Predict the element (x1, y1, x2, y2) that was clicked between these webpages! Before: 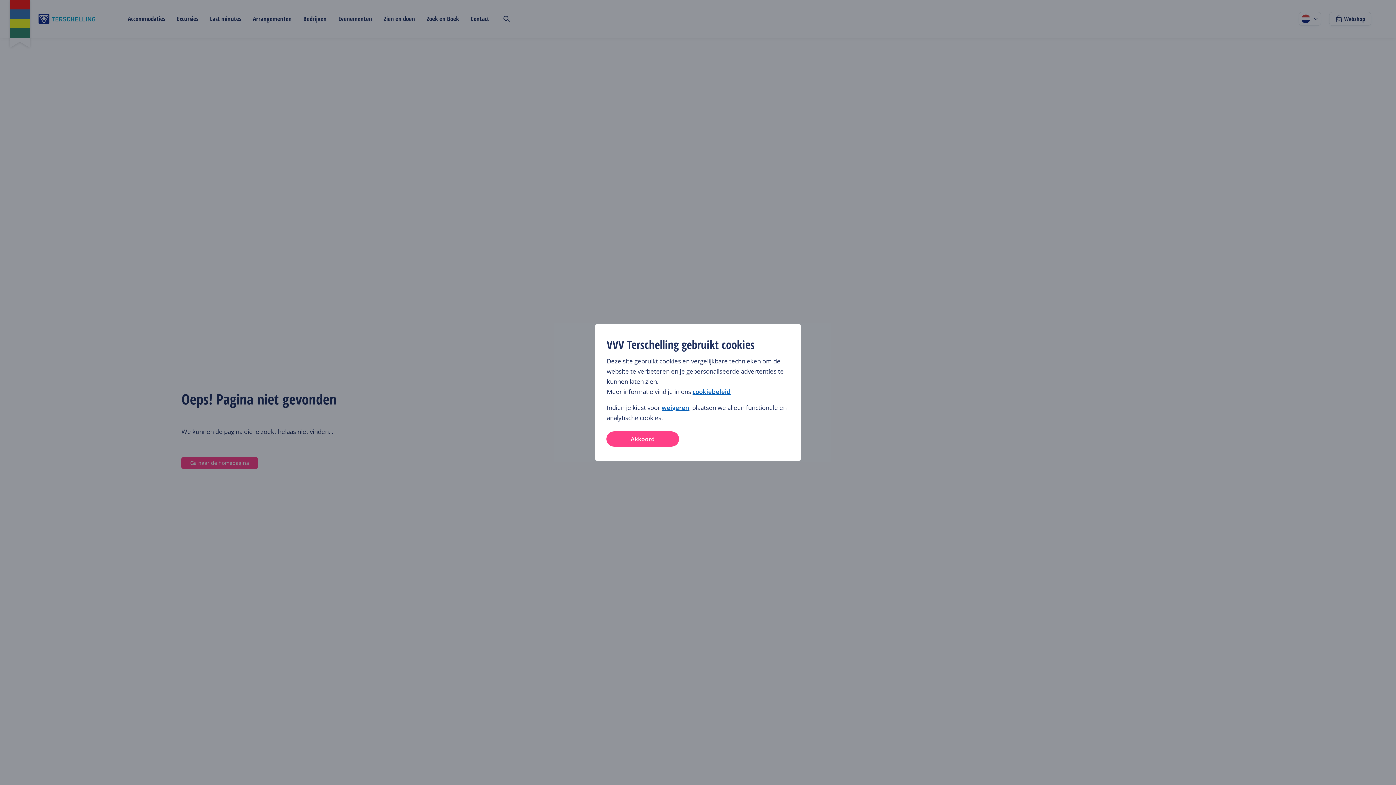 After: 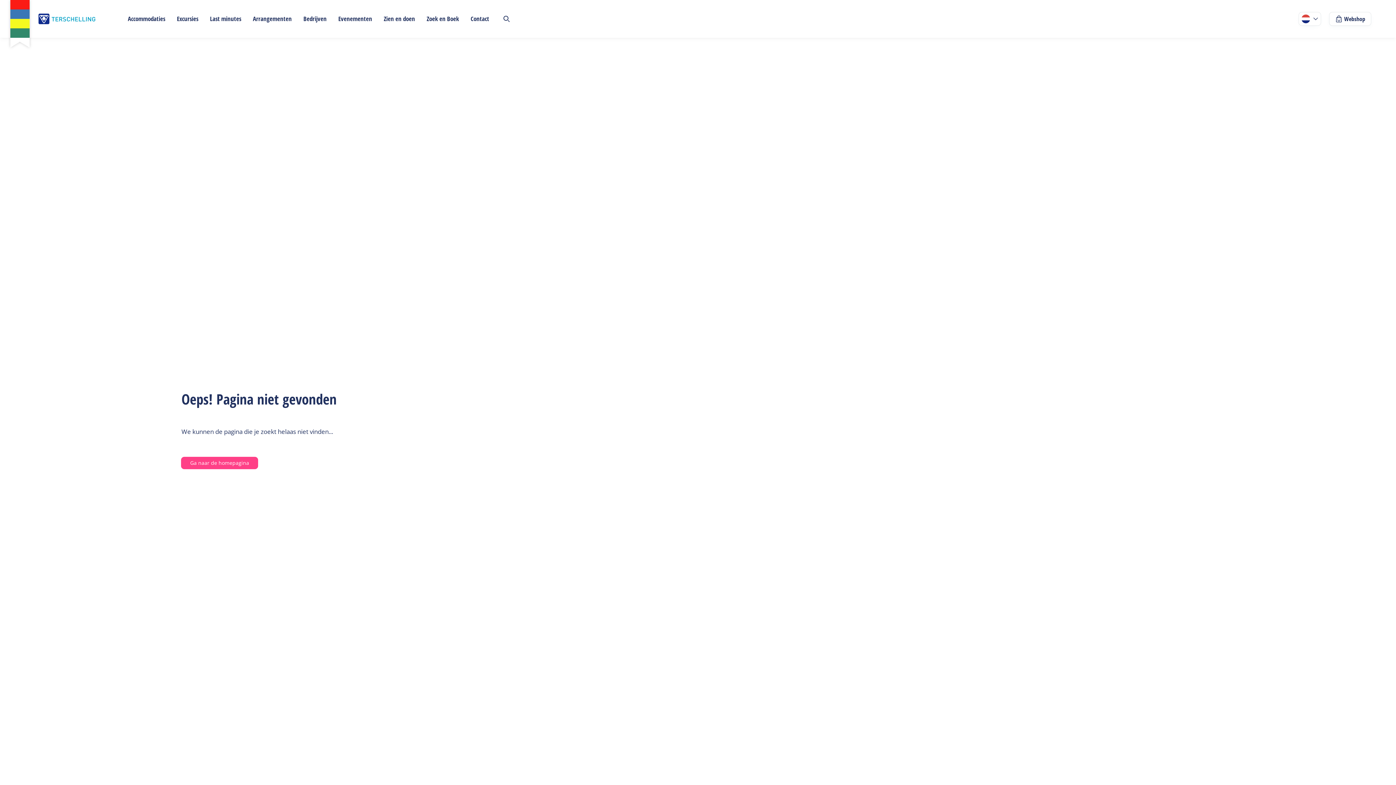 Action: bbox: (661, 403, 689, 412) label: weigeren